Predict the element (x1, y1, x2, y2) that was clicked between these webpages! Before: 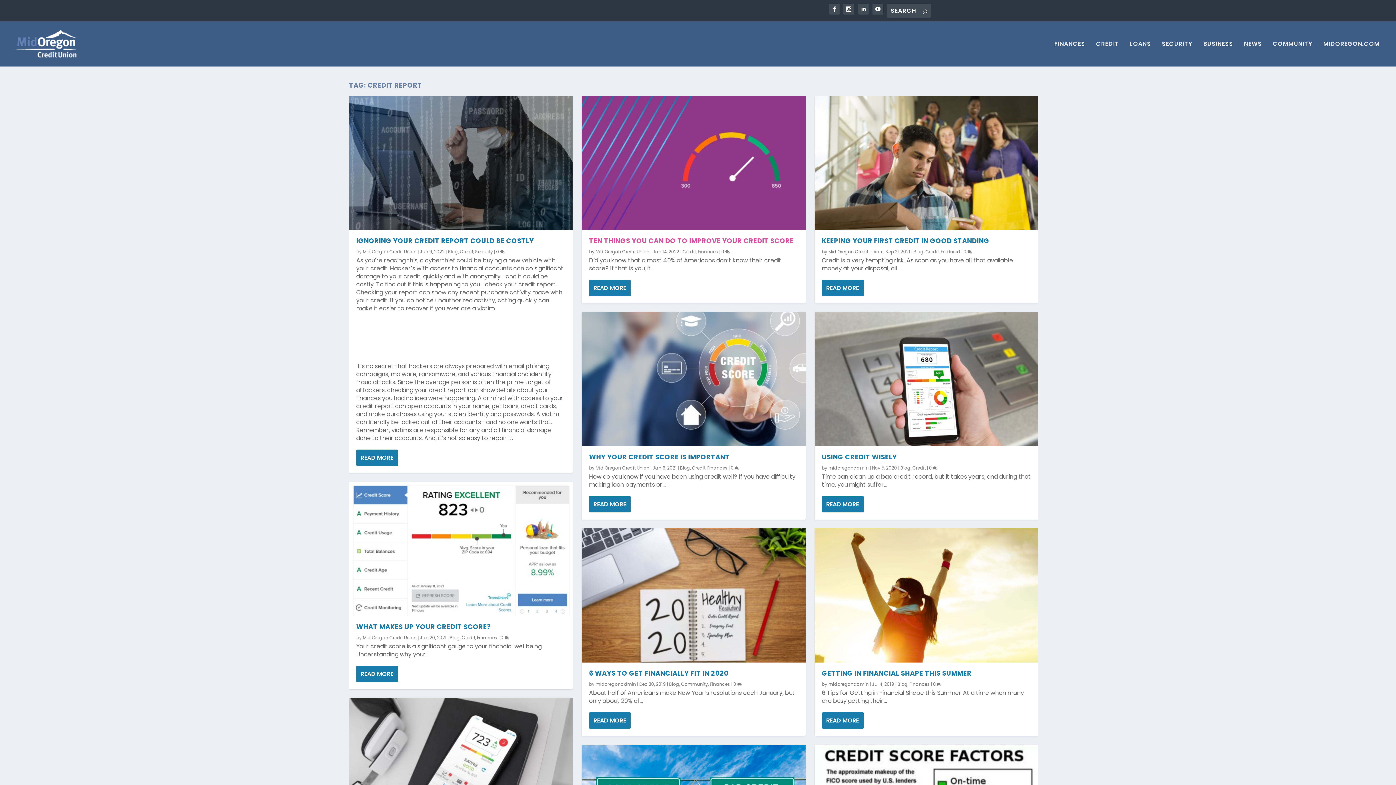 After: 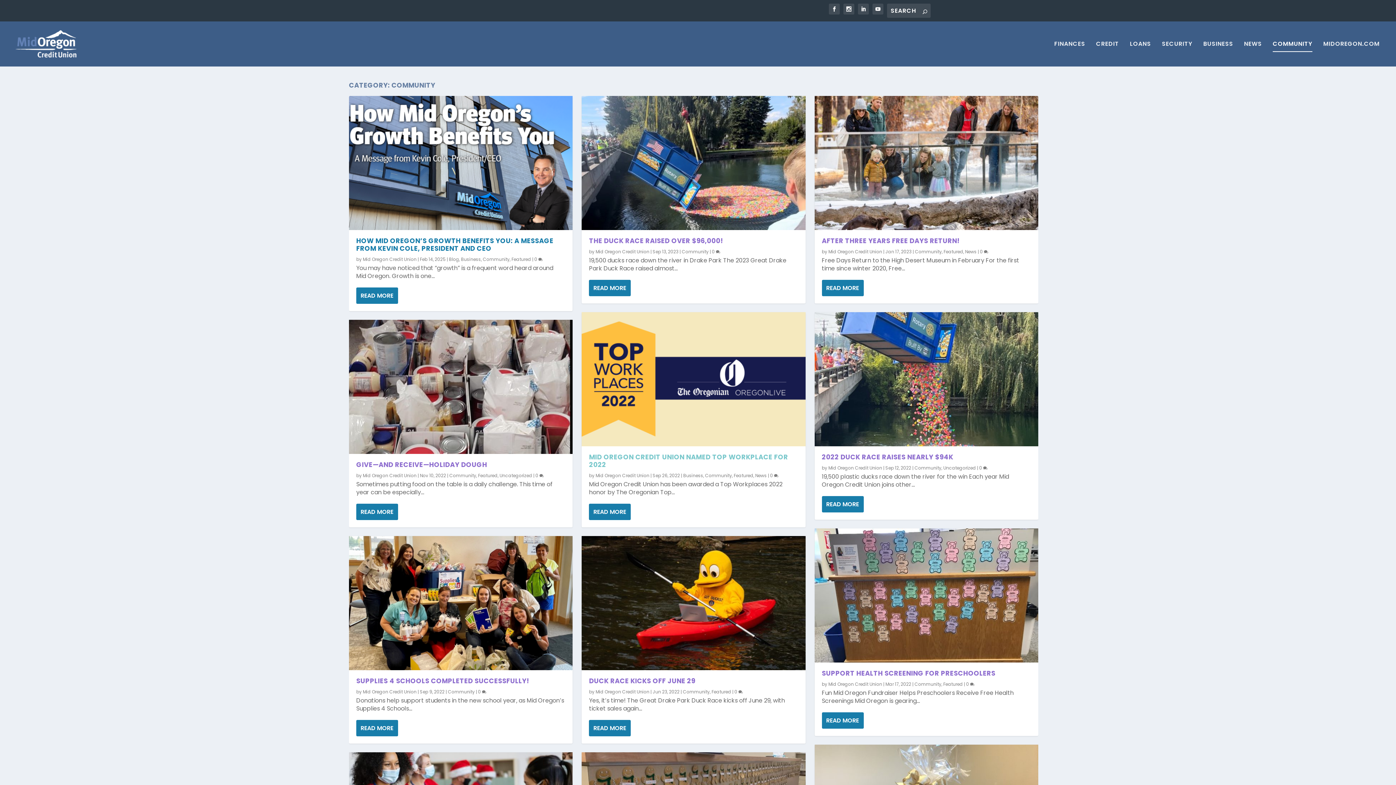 Action: bbox: (1273, 41, 1312, 66) label: COMMUNITY